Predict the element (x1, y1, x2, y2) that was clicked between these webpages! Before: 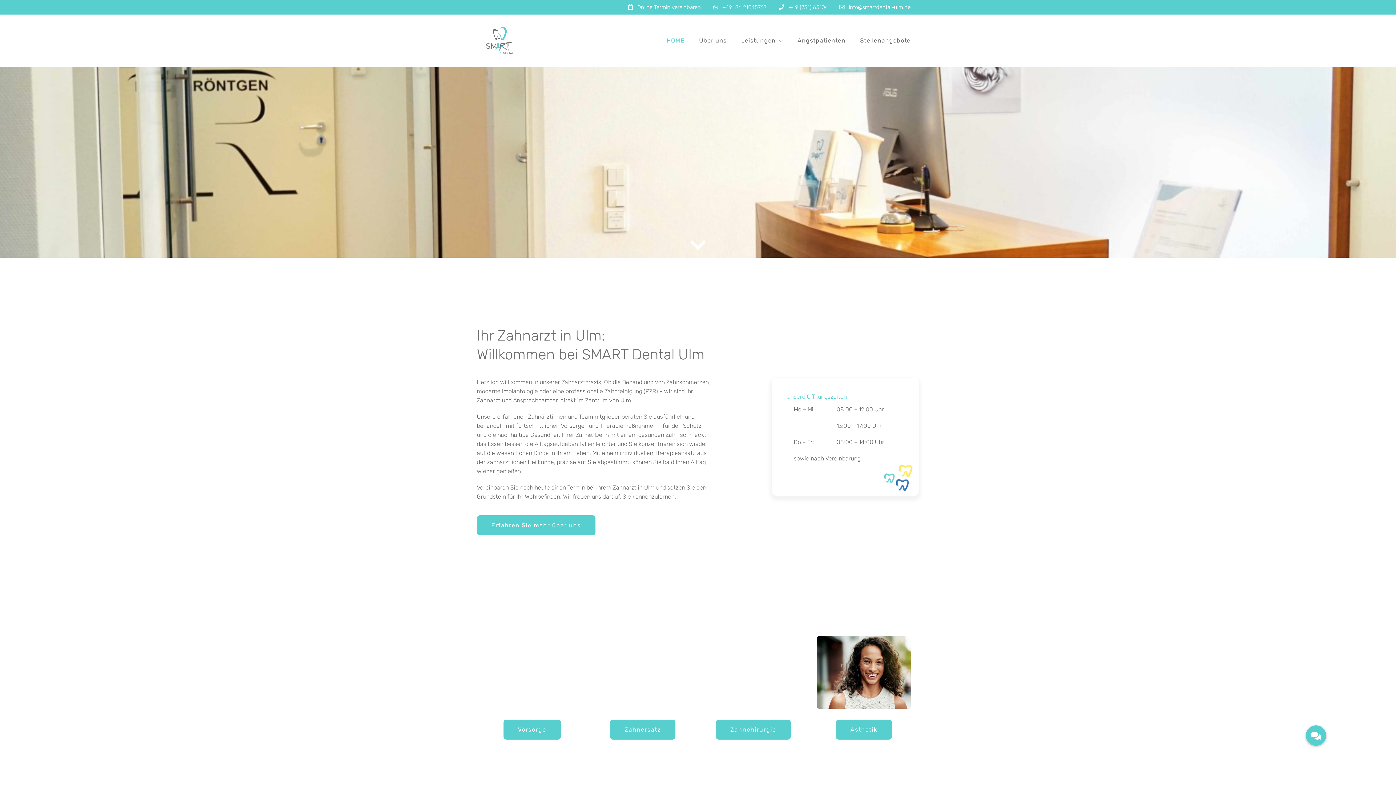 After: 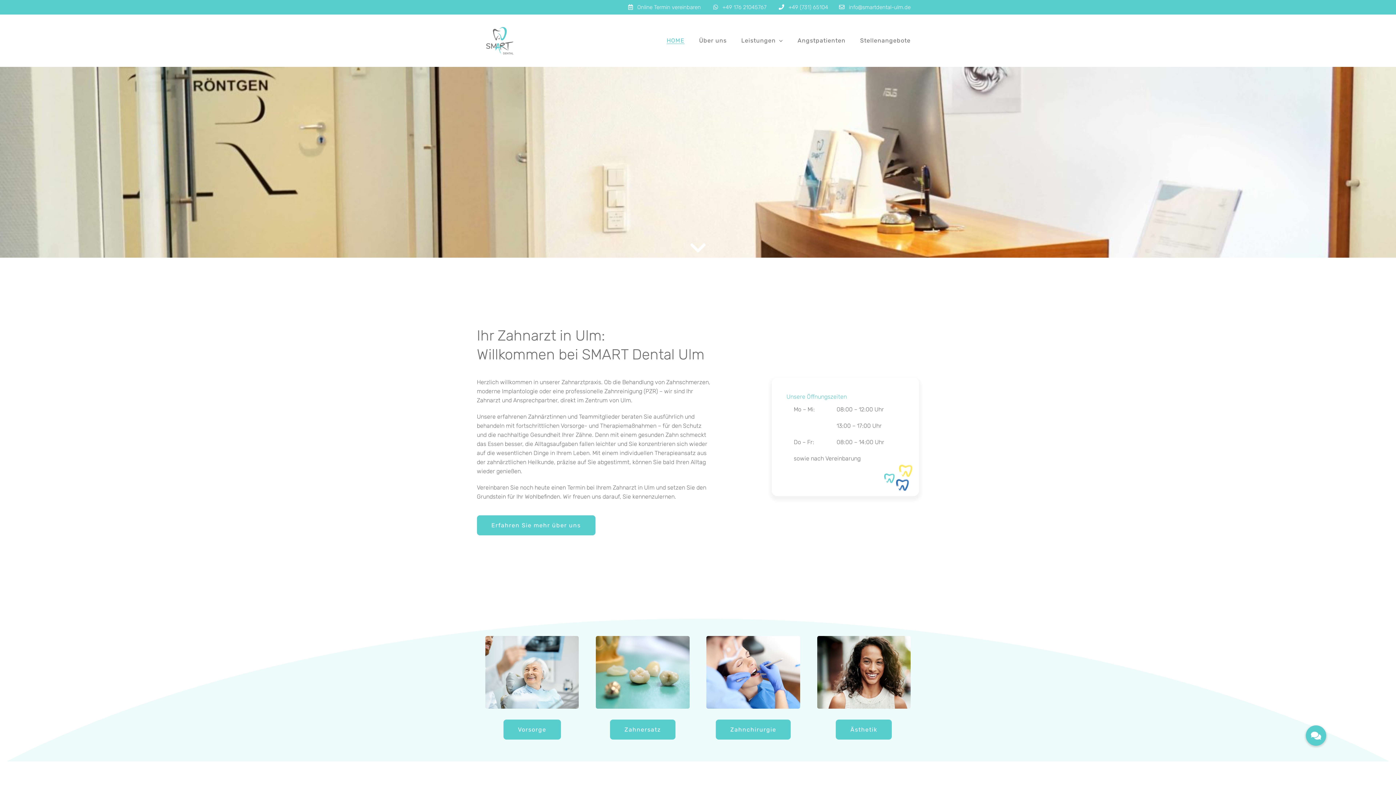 Action: label: HOME bbox: (666, 14, 684, 66)